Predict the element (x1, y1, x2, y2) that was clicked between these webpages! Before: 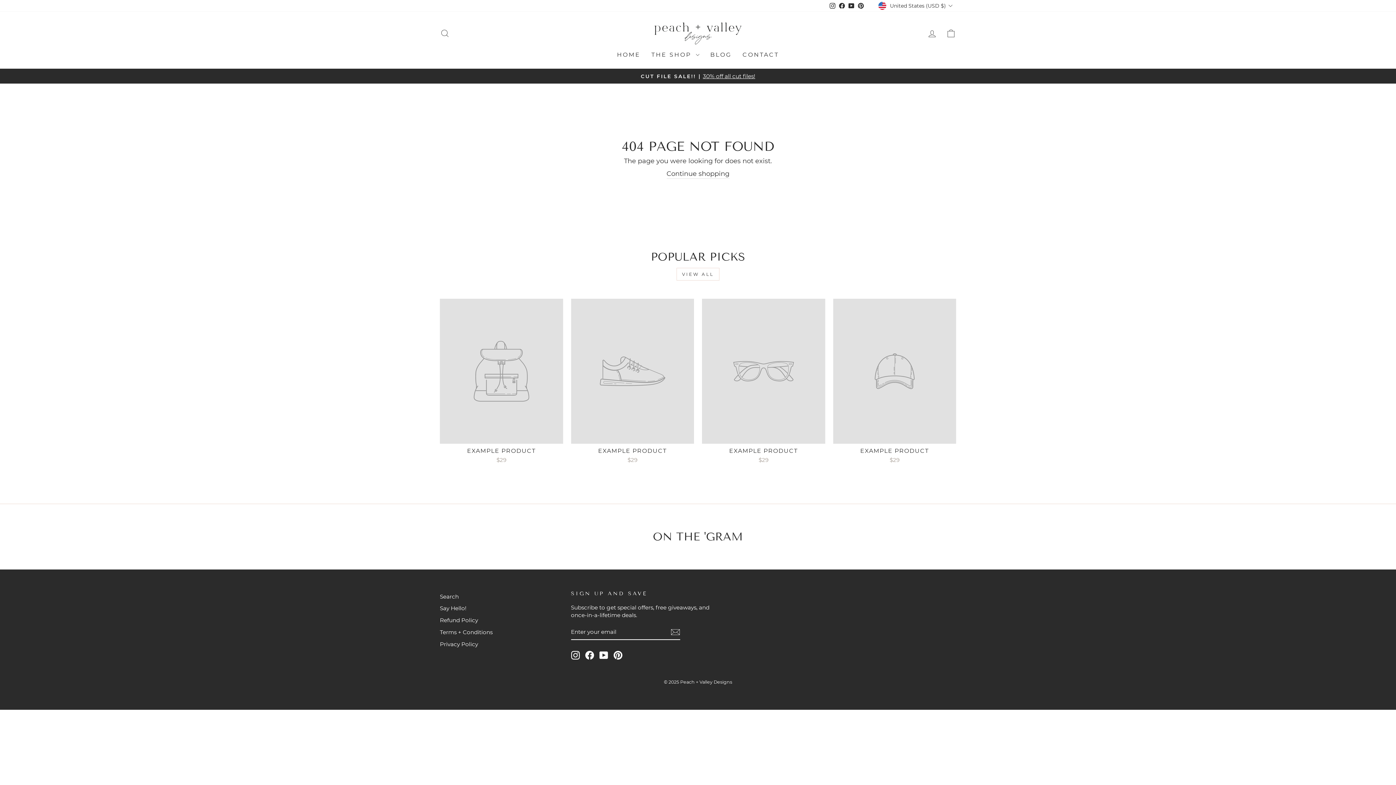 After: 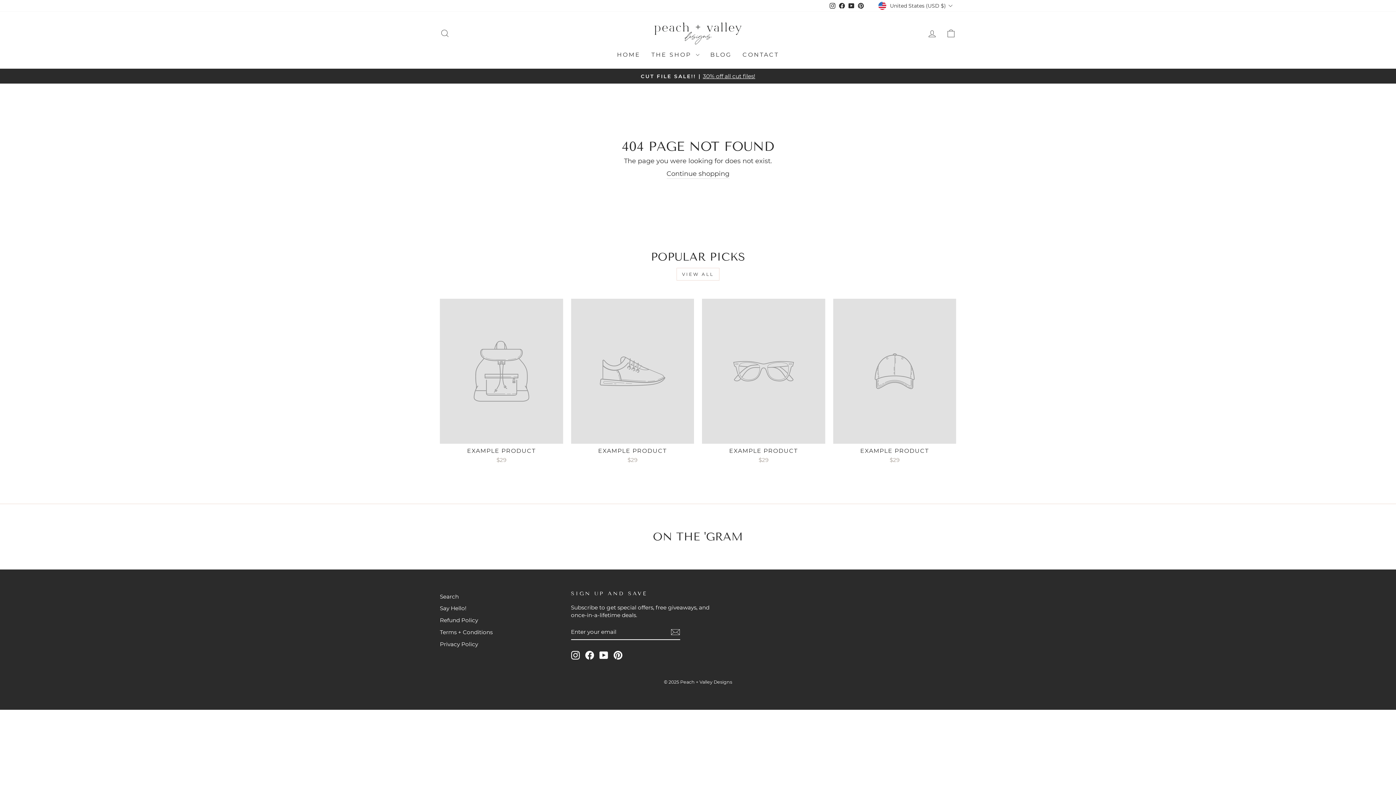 Action: bbox: (599, 651, 608, 659) label: YouTube